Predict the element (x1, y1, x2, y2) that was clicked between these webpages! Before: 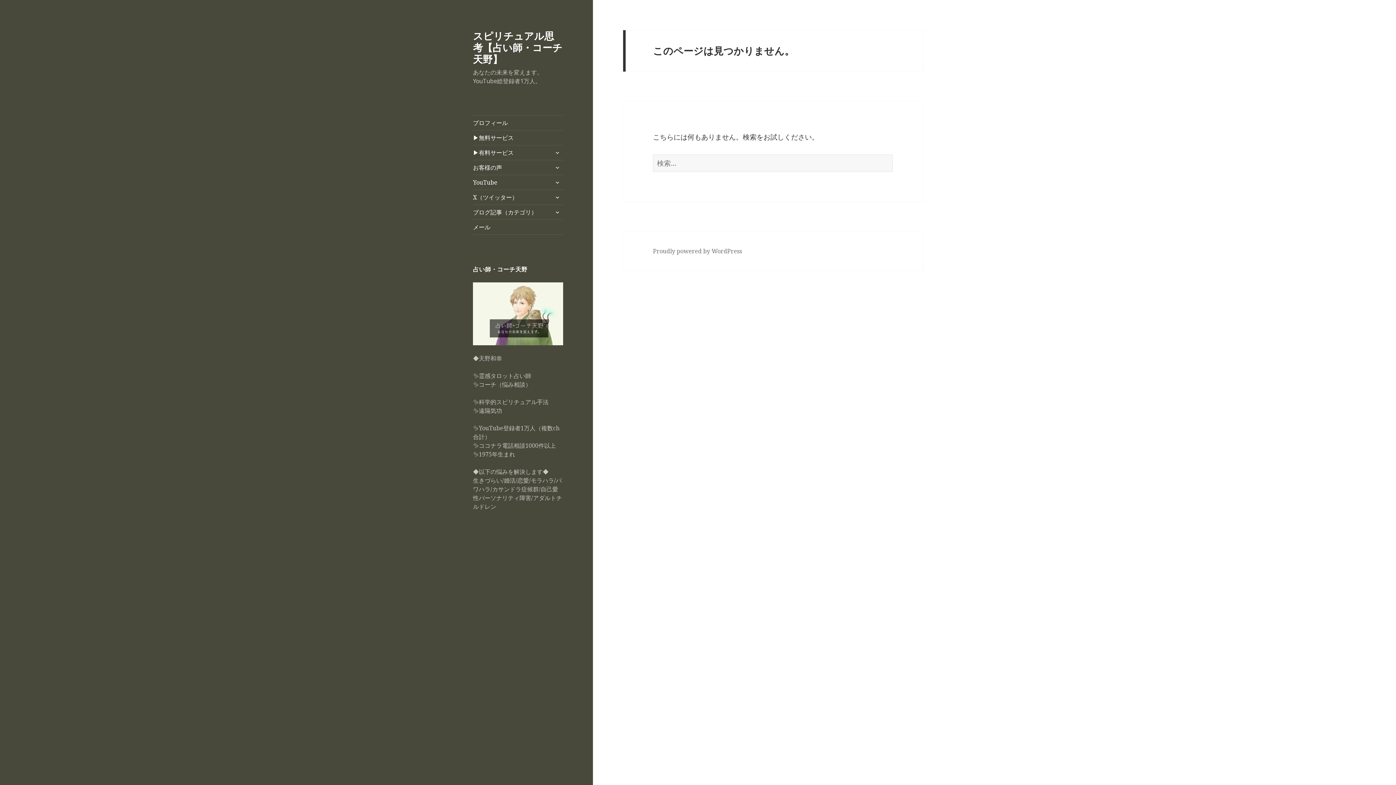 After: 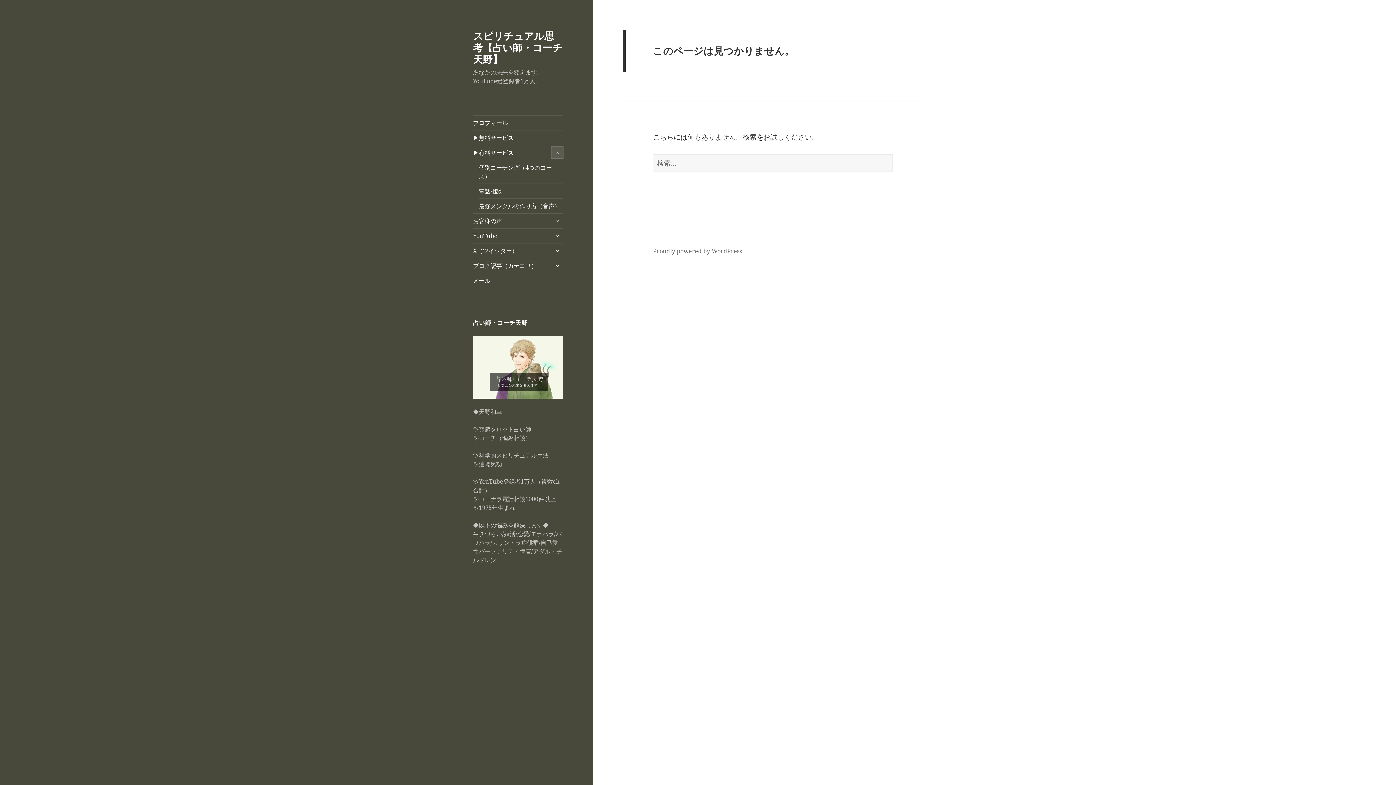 Action: label: サブメニューを展開 bbox: (551, 146, 563, 158)